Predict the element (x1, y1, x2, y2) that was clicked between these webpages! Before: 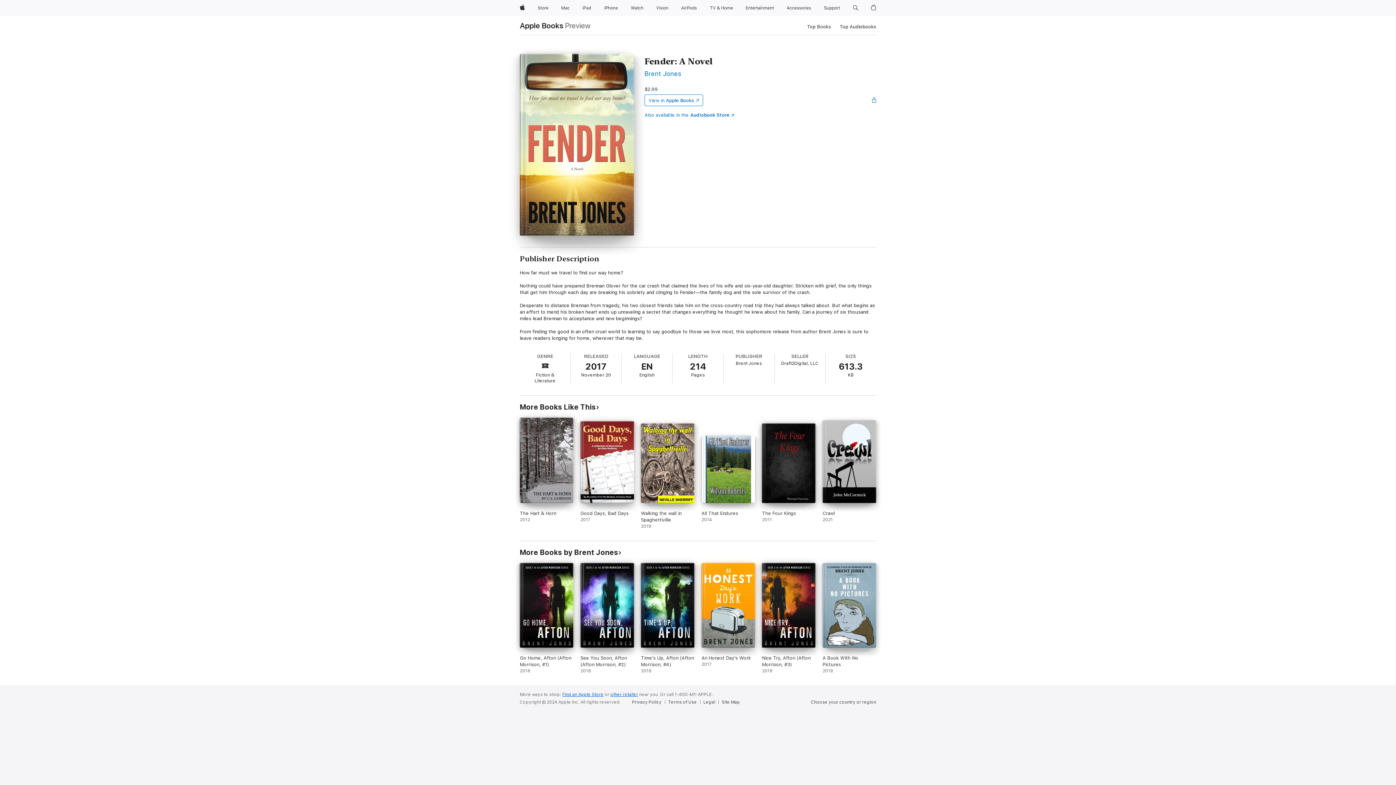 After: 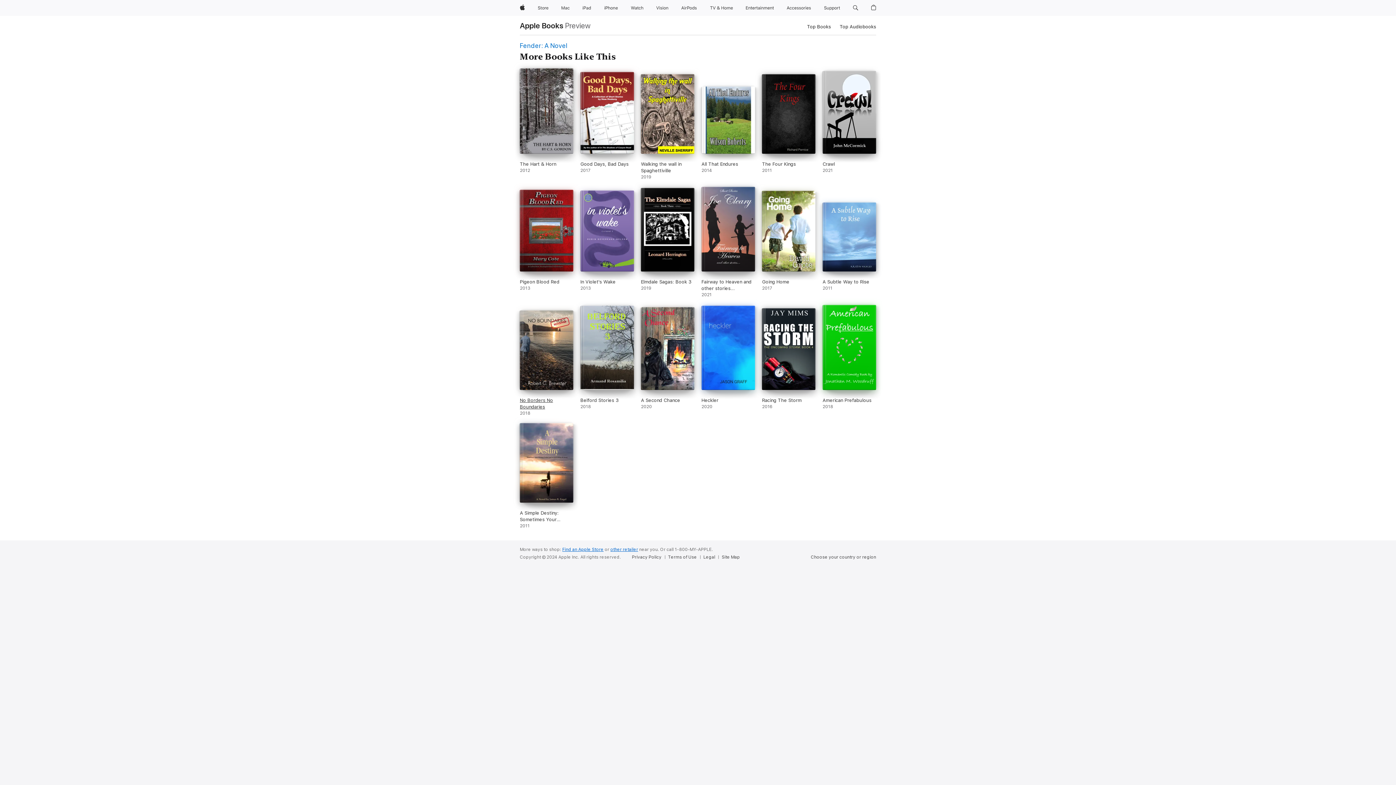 Action: bbox: (520, 402, 599, 411) label: More Books Like This